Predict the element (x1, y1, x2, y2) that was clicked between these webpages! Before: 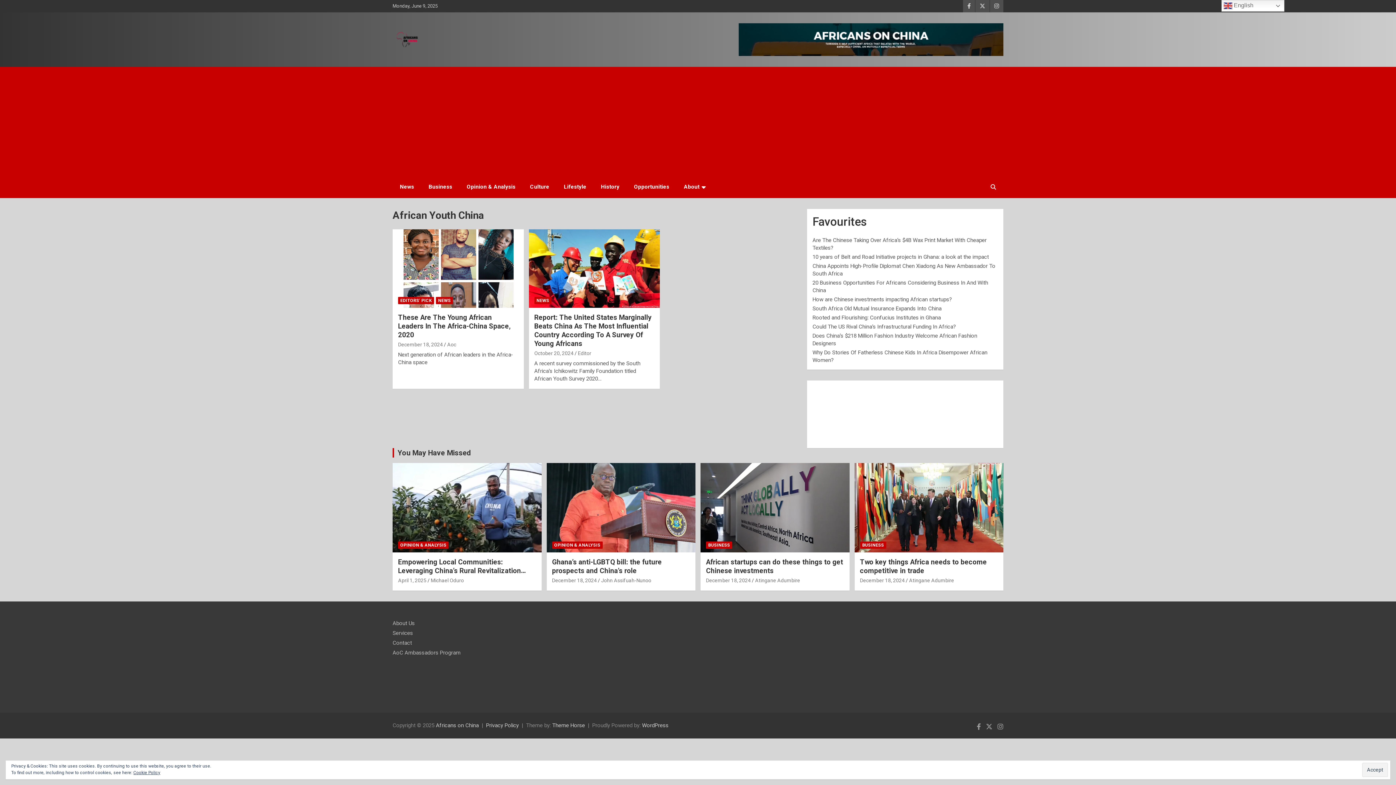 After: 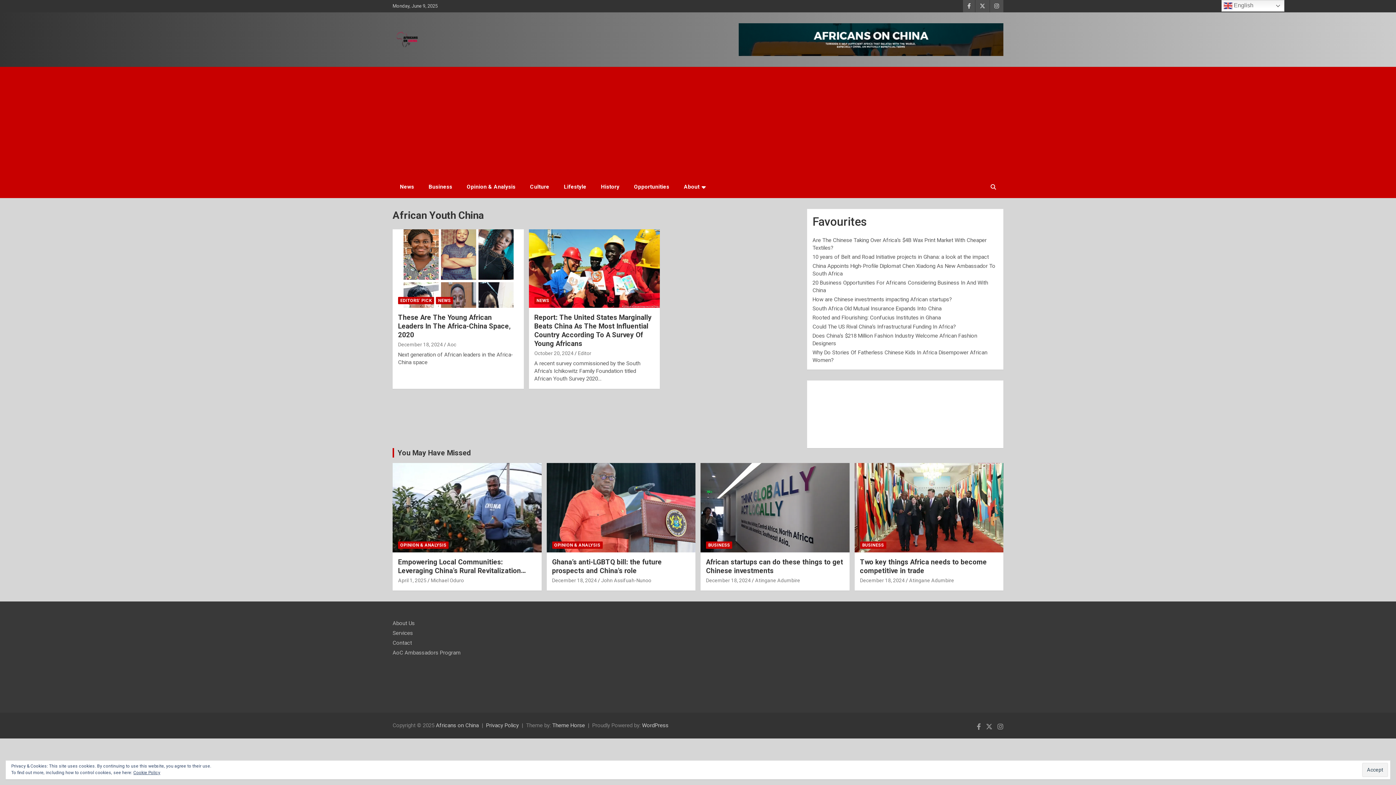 Action: bbox: (738, 23, 1003, 56)